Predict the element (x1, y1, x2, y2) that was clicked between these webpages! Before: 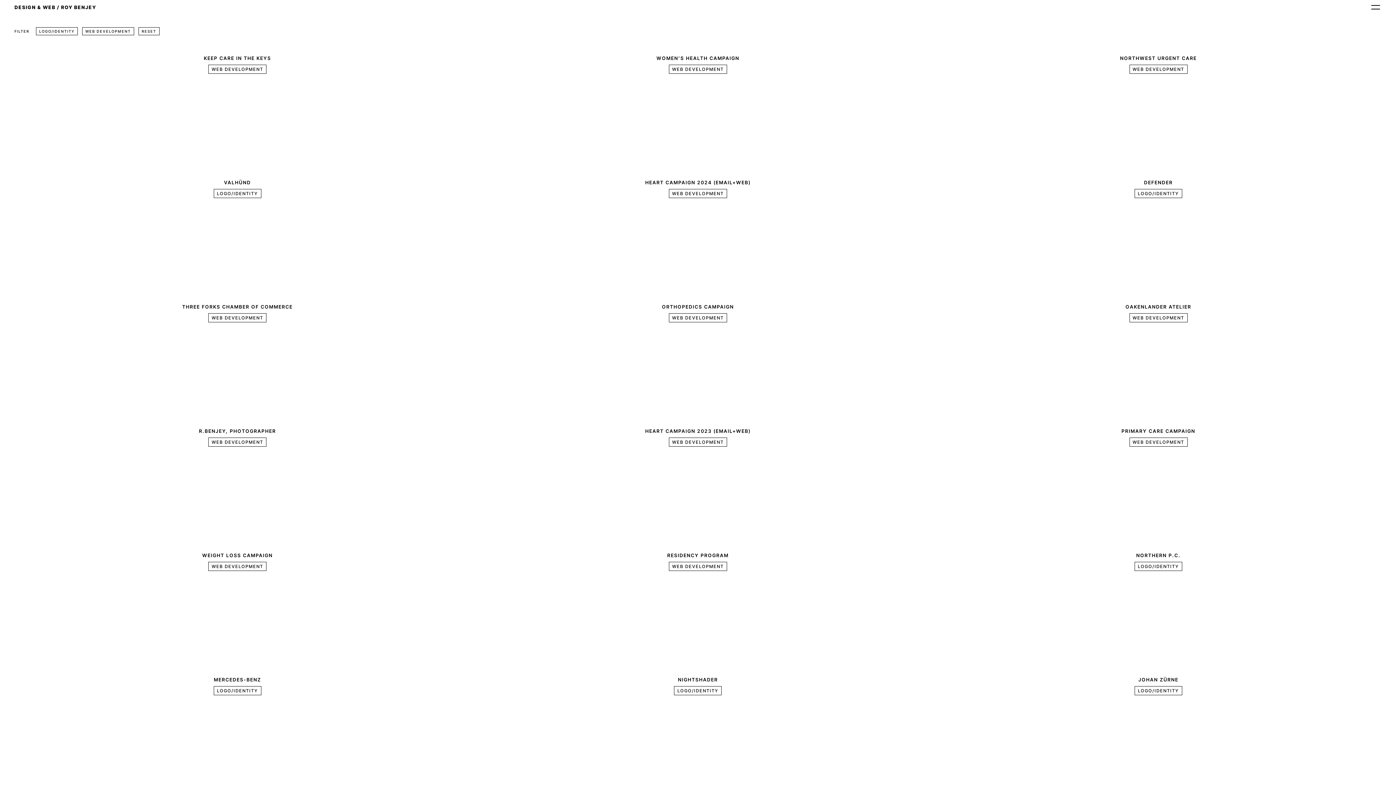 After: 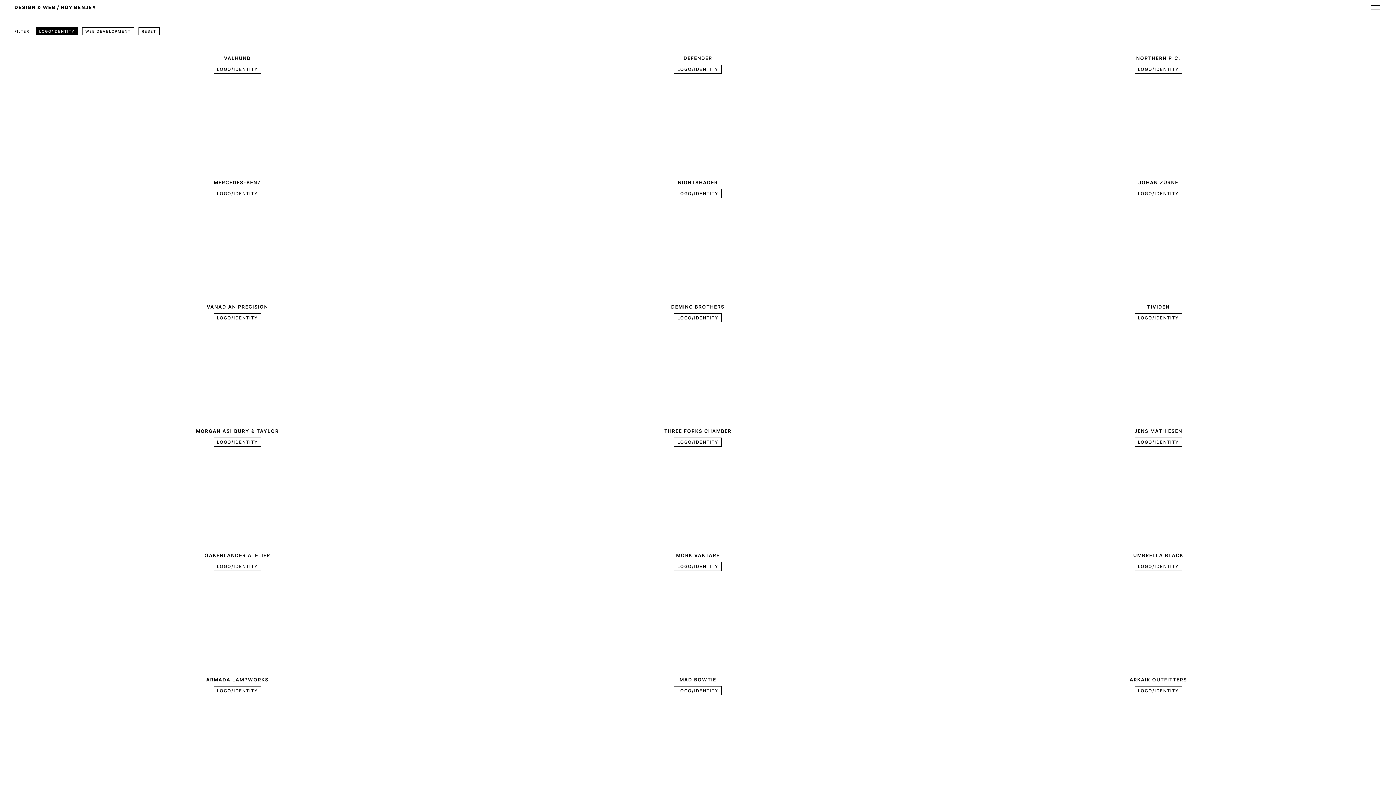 Action: label: LOGO/IDENTITY bbox: (674, 686, 721, 695)